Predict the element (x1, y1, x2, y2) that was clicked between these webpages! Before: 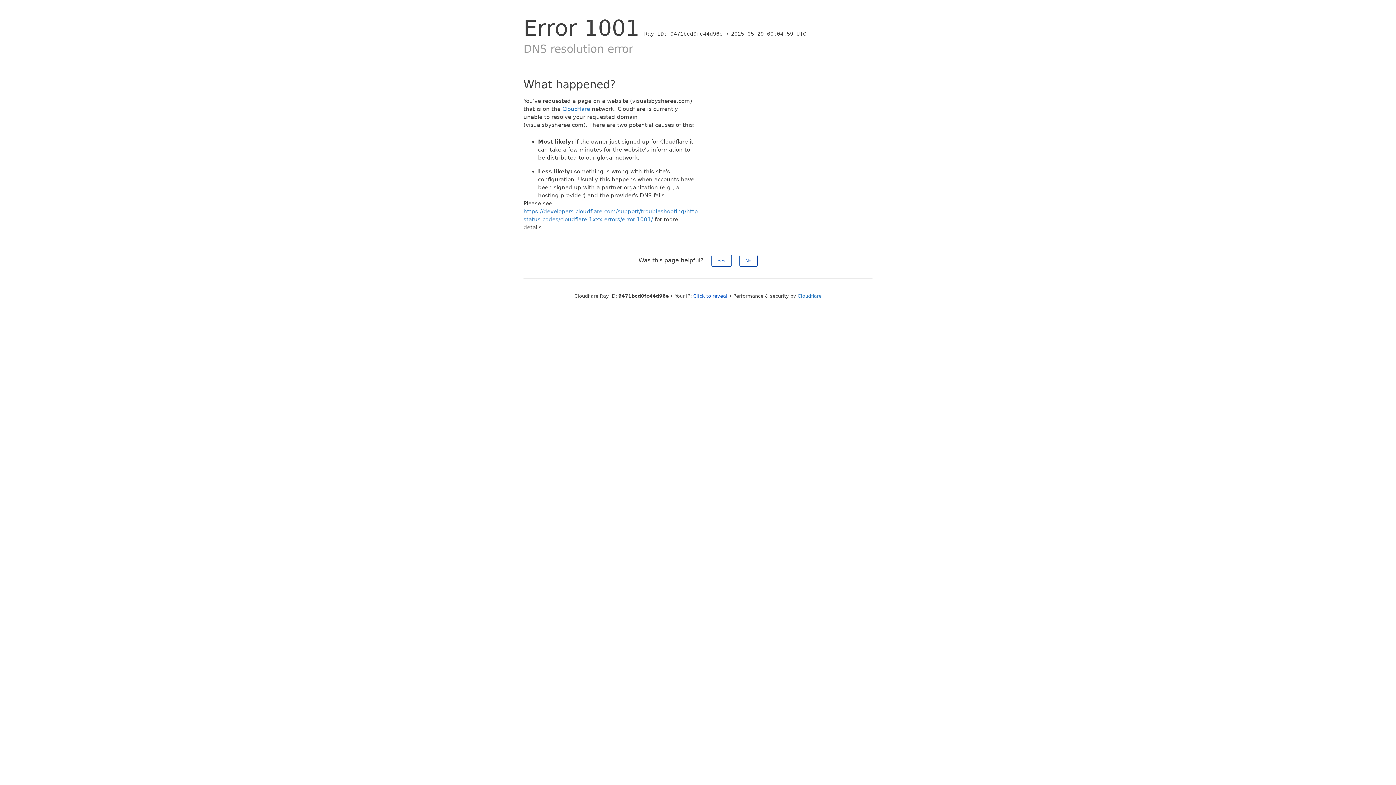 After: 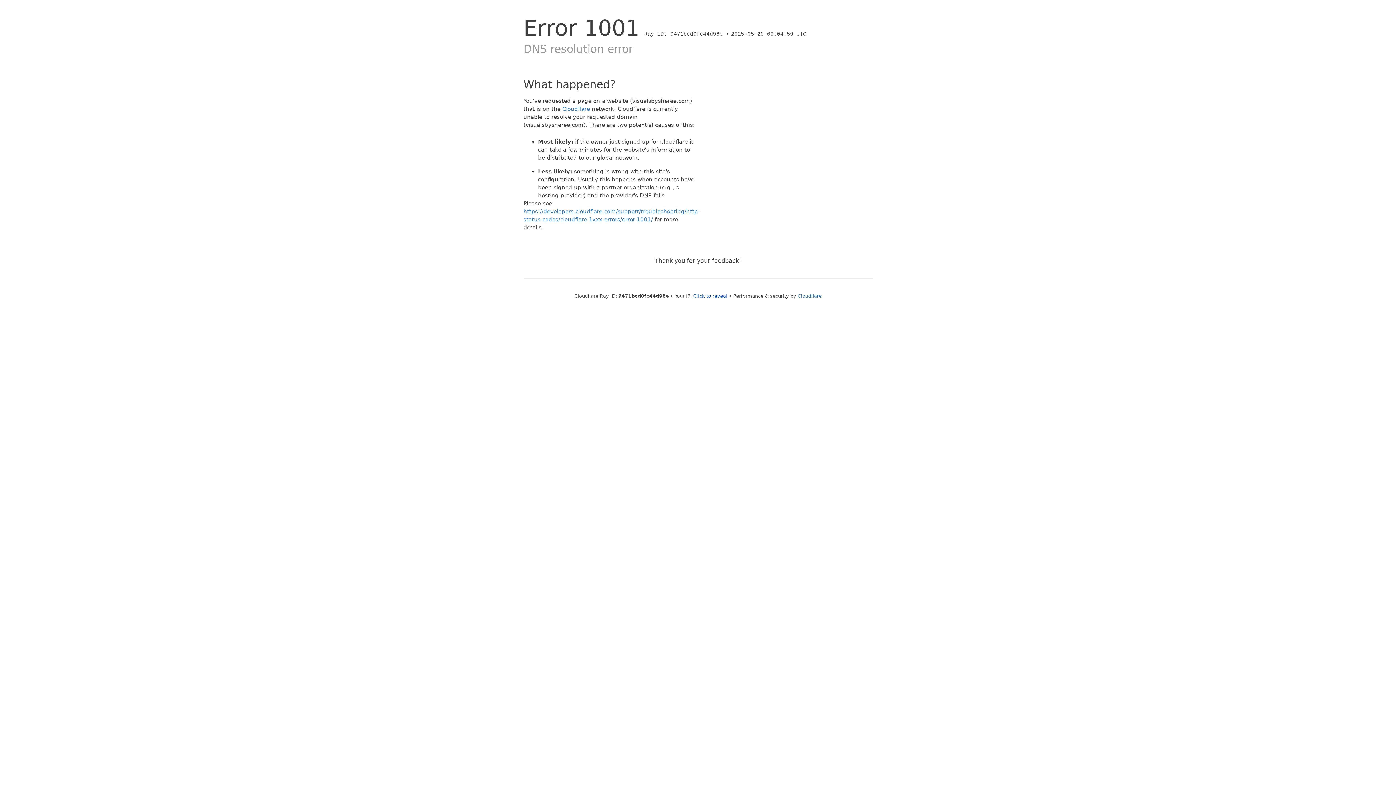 Action: label: No bbox: (739, 254, 757, 266)